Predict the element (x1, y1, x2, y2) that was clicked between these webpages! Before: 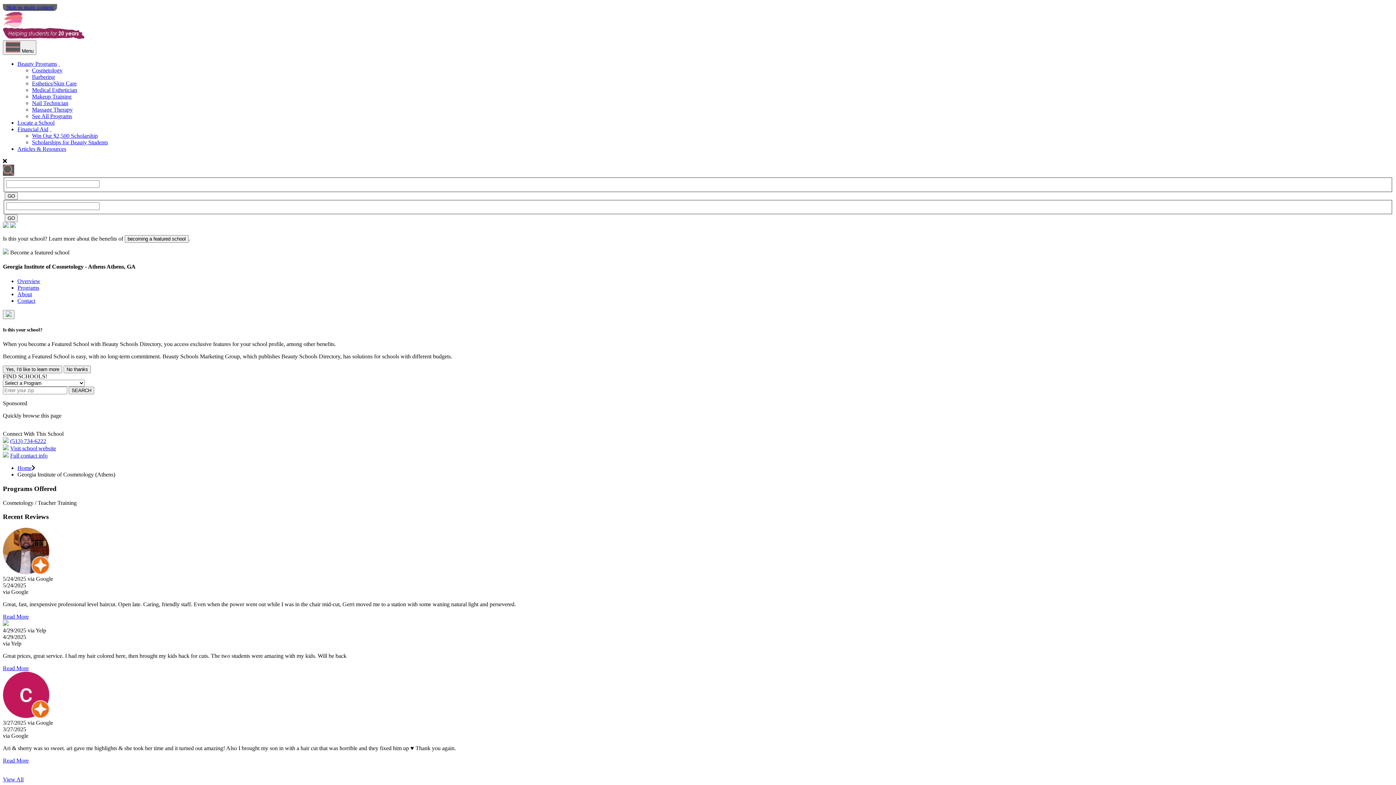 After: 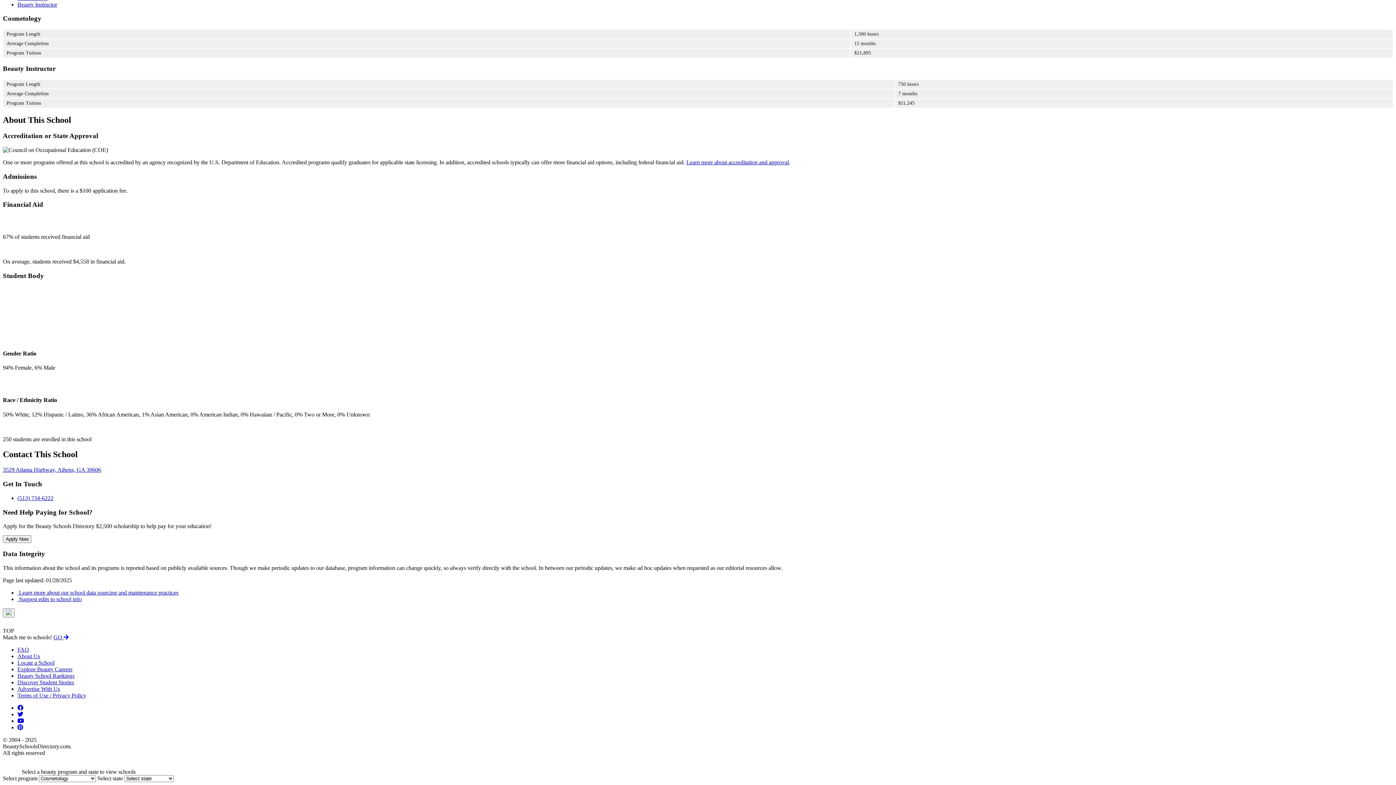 Action: label: Contact bbox: (17, 297, 35, 303)